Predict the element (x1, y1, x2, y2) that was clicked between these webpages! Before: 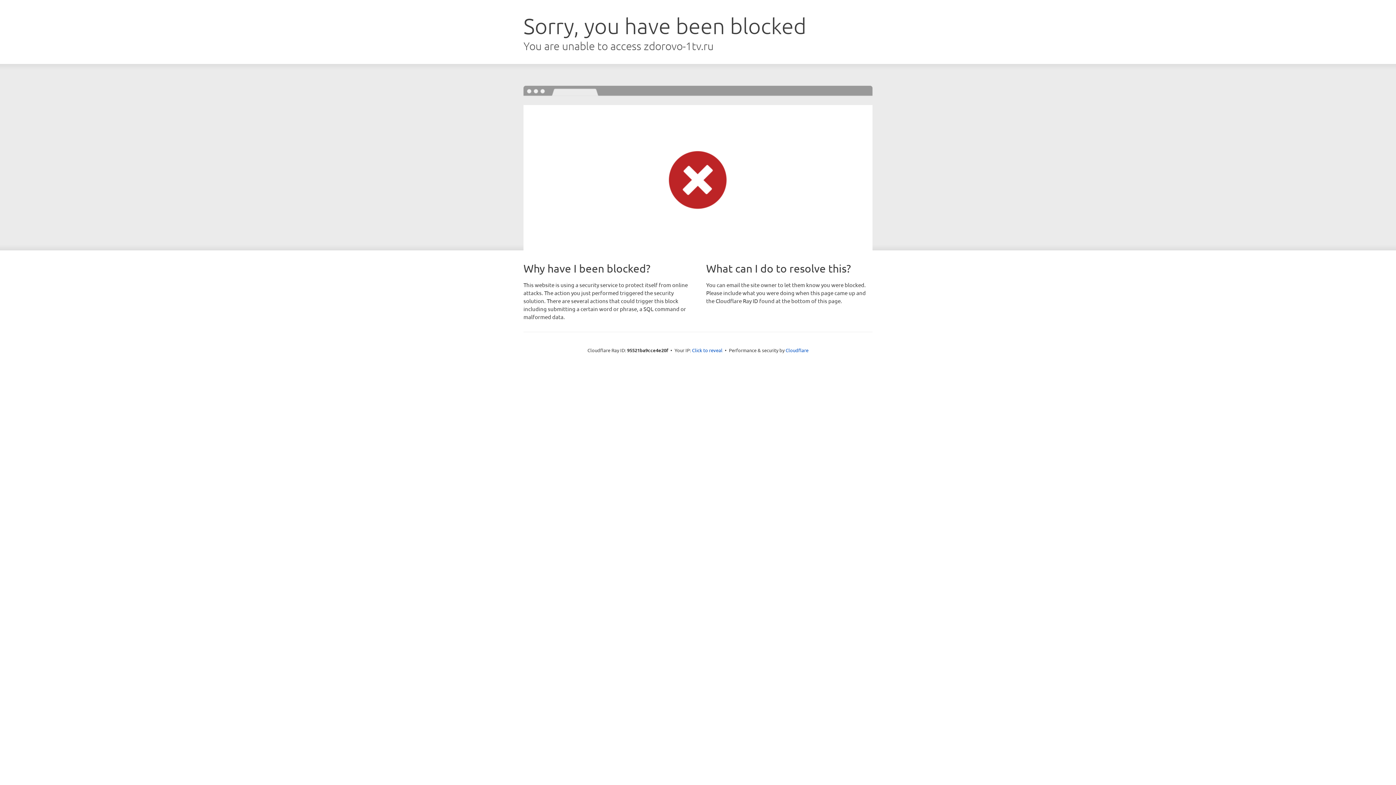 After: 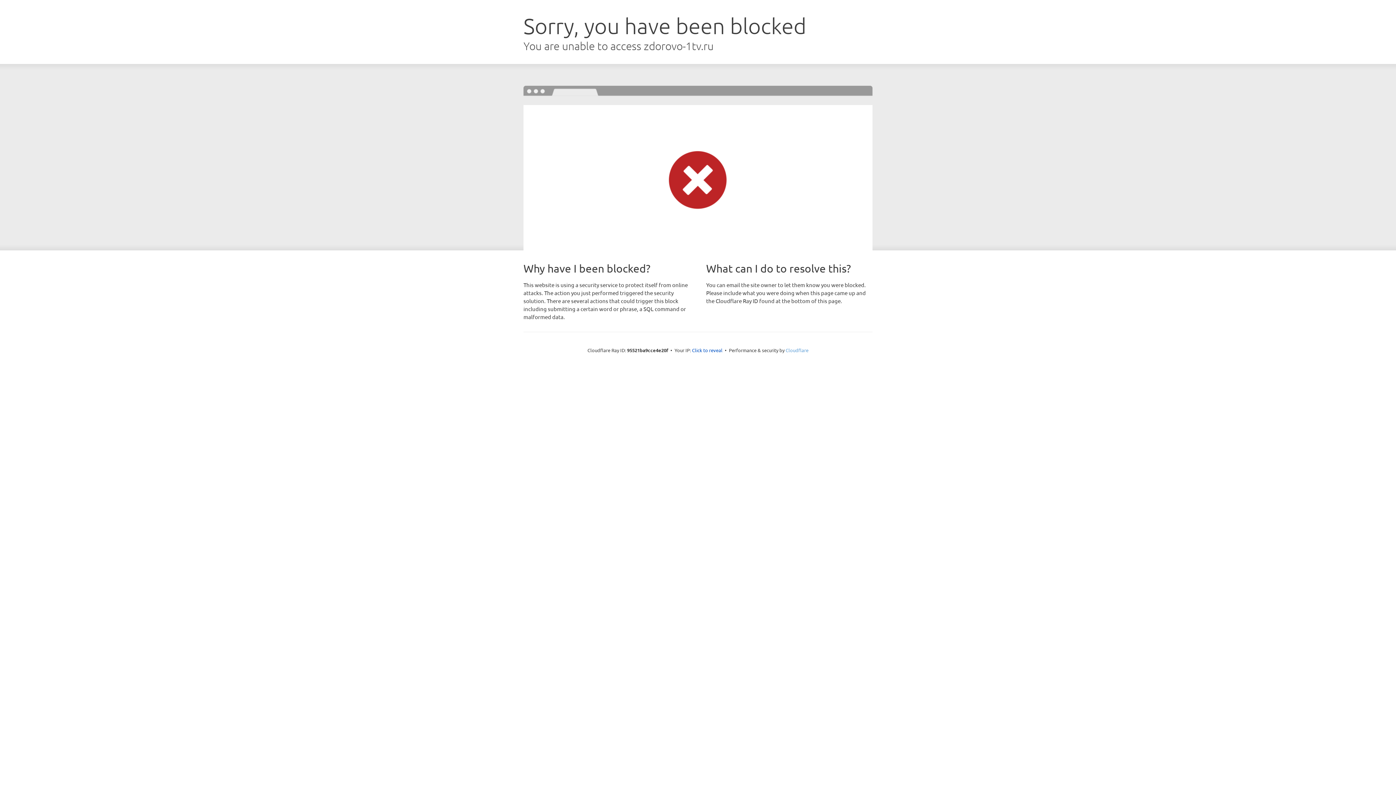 Action: label: Cloudflare bbox: (785, 347, 808, 353)